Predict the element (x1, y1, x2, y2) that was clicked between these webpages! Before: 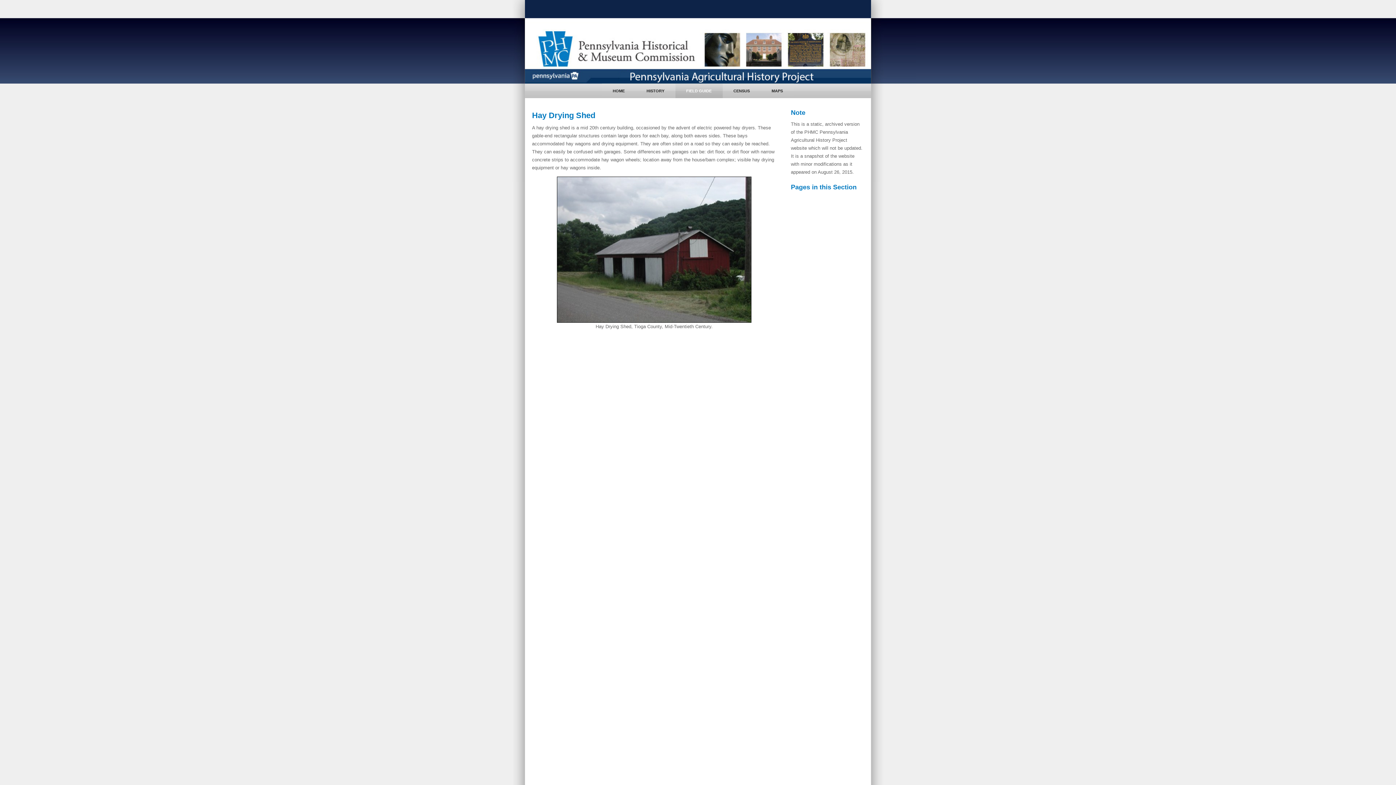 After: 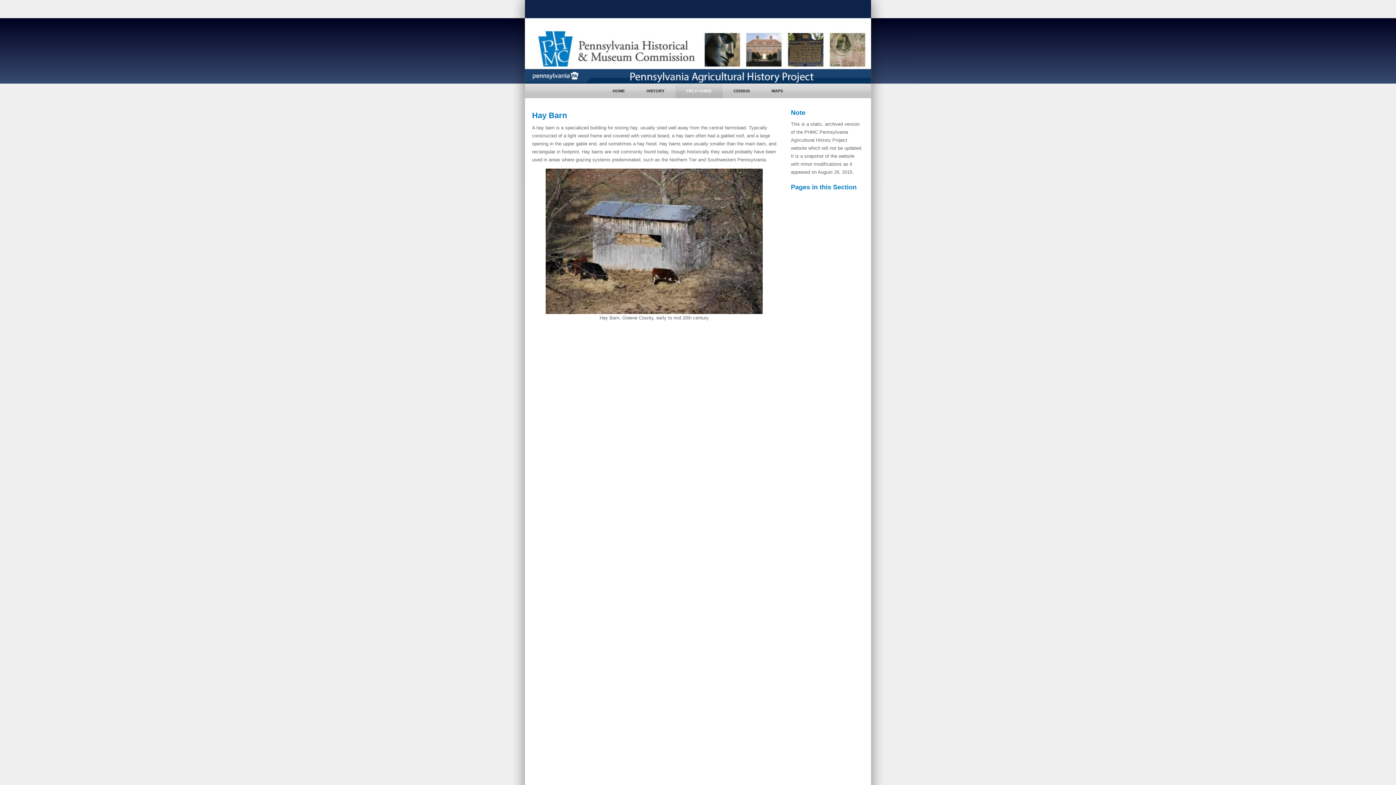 Action: label: Hay Barn bbox: (815, 524, 835, 529)